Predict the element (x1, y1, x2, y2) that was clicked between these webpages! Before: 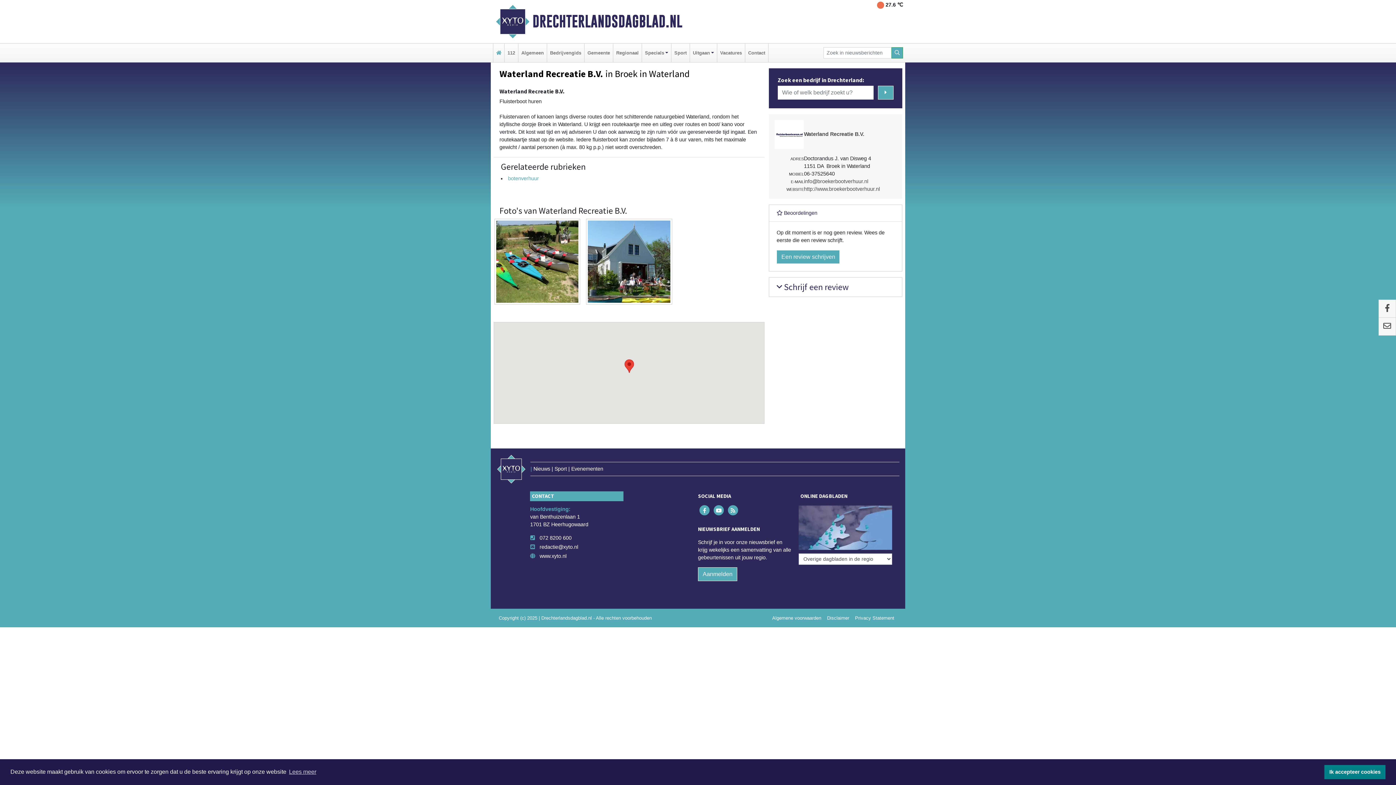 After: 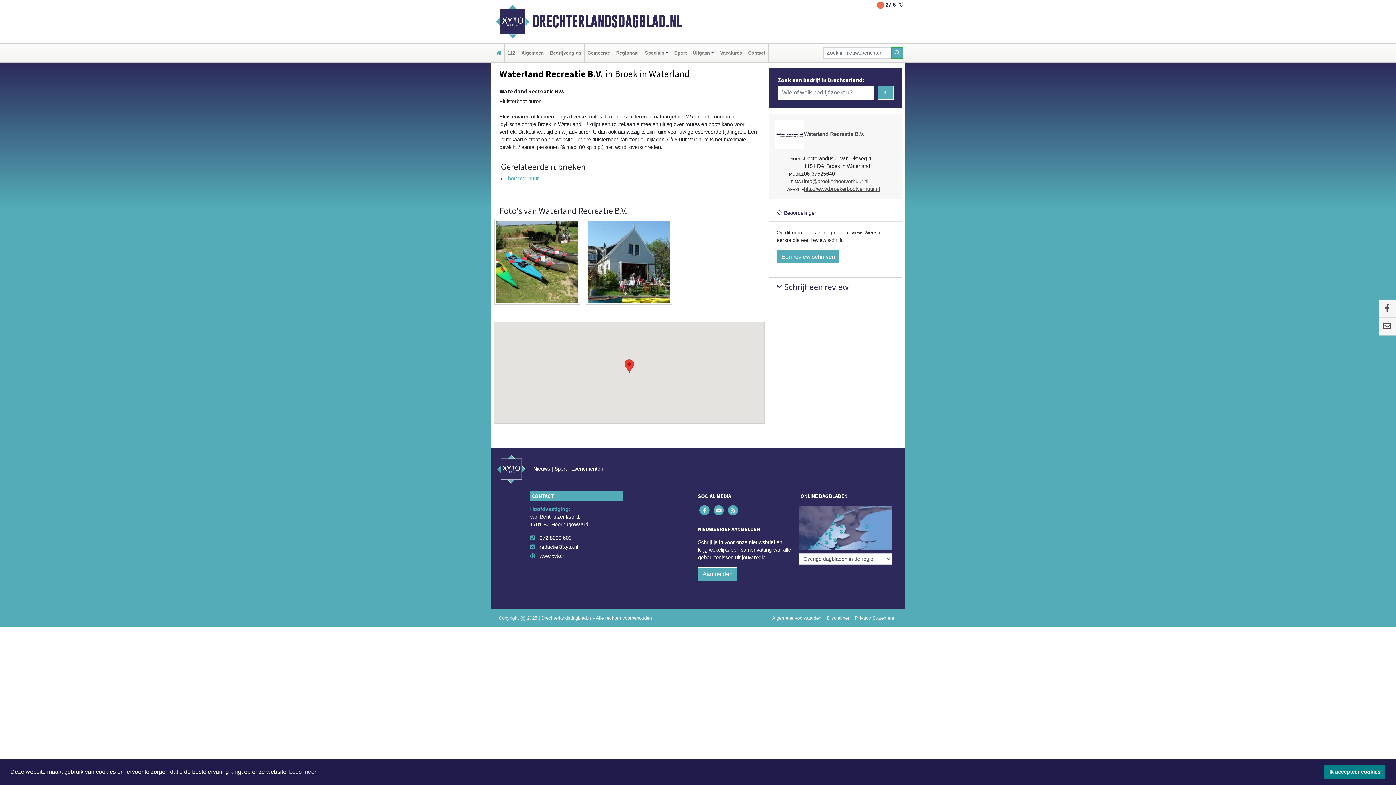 Action: label: http://www.broekerbootverhuur.nl bbox: (804, 164, 880, 170)